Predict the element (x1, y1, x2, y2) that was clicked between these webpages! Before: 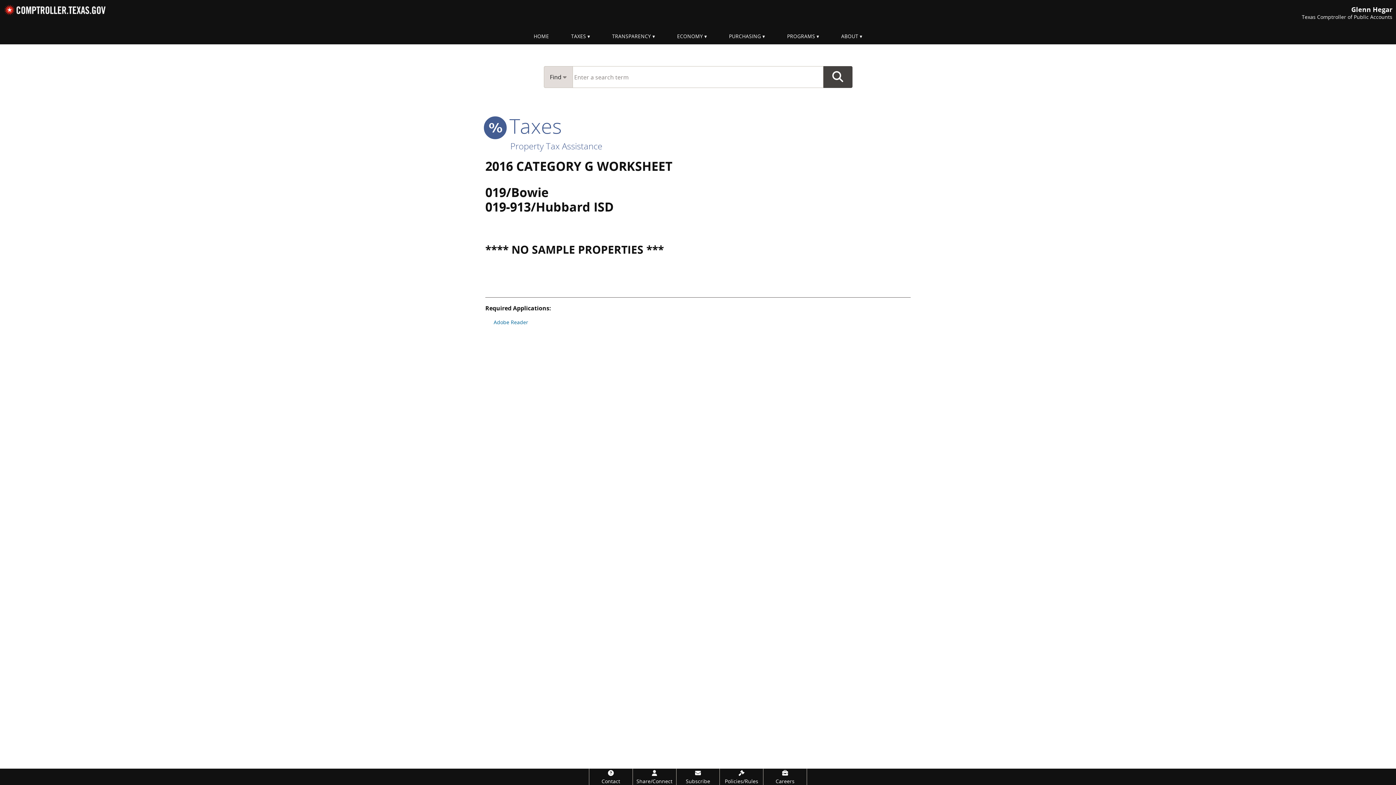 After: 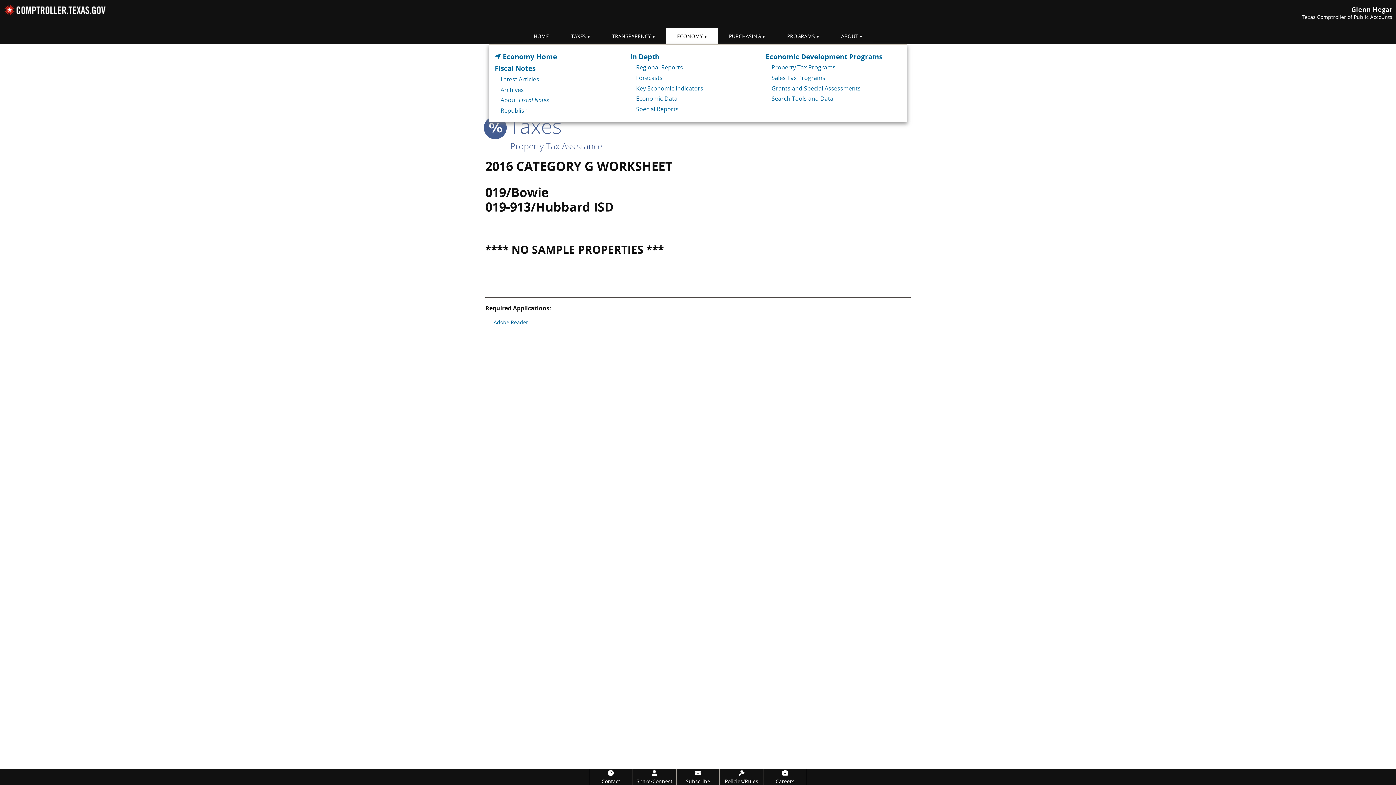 Action: bbox: (666, 28, 718, 44) label: ECONOMY